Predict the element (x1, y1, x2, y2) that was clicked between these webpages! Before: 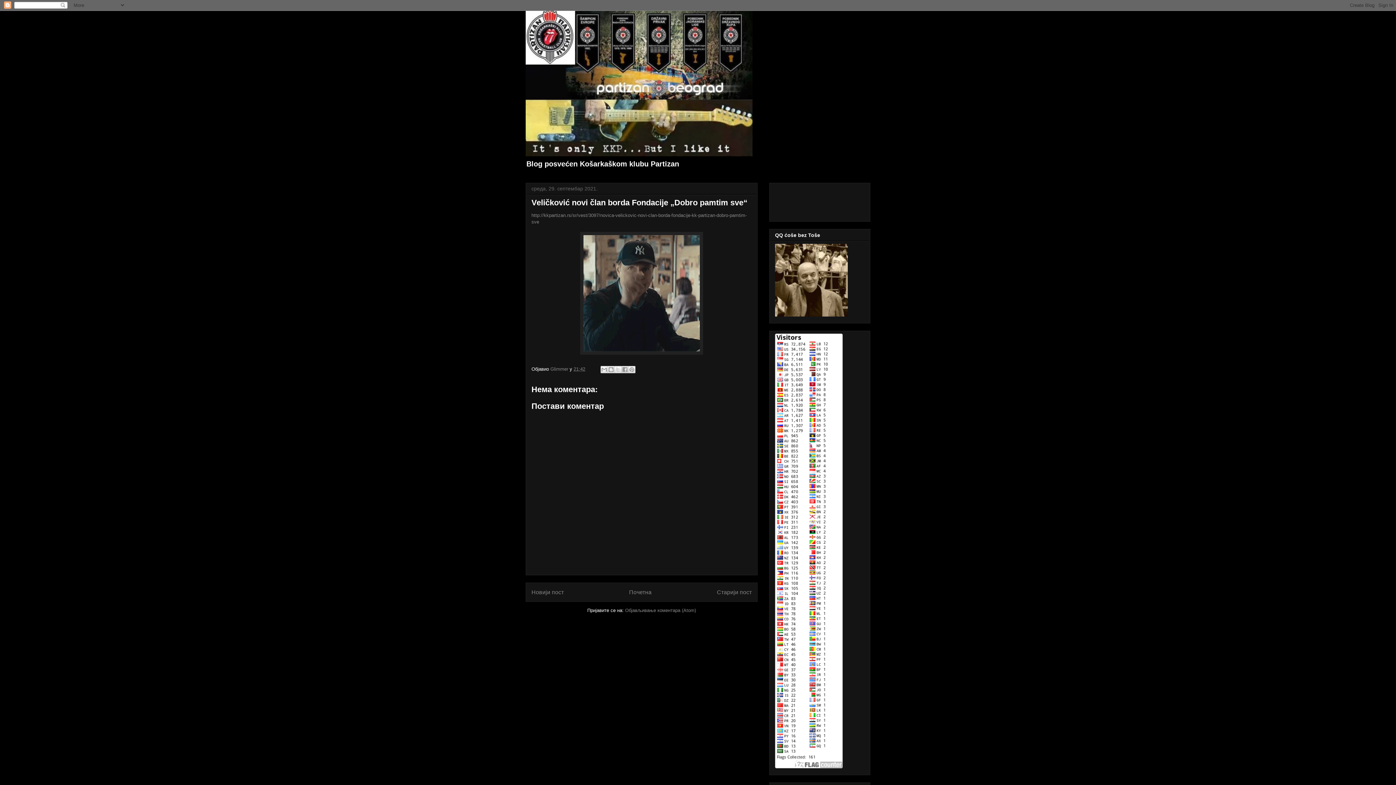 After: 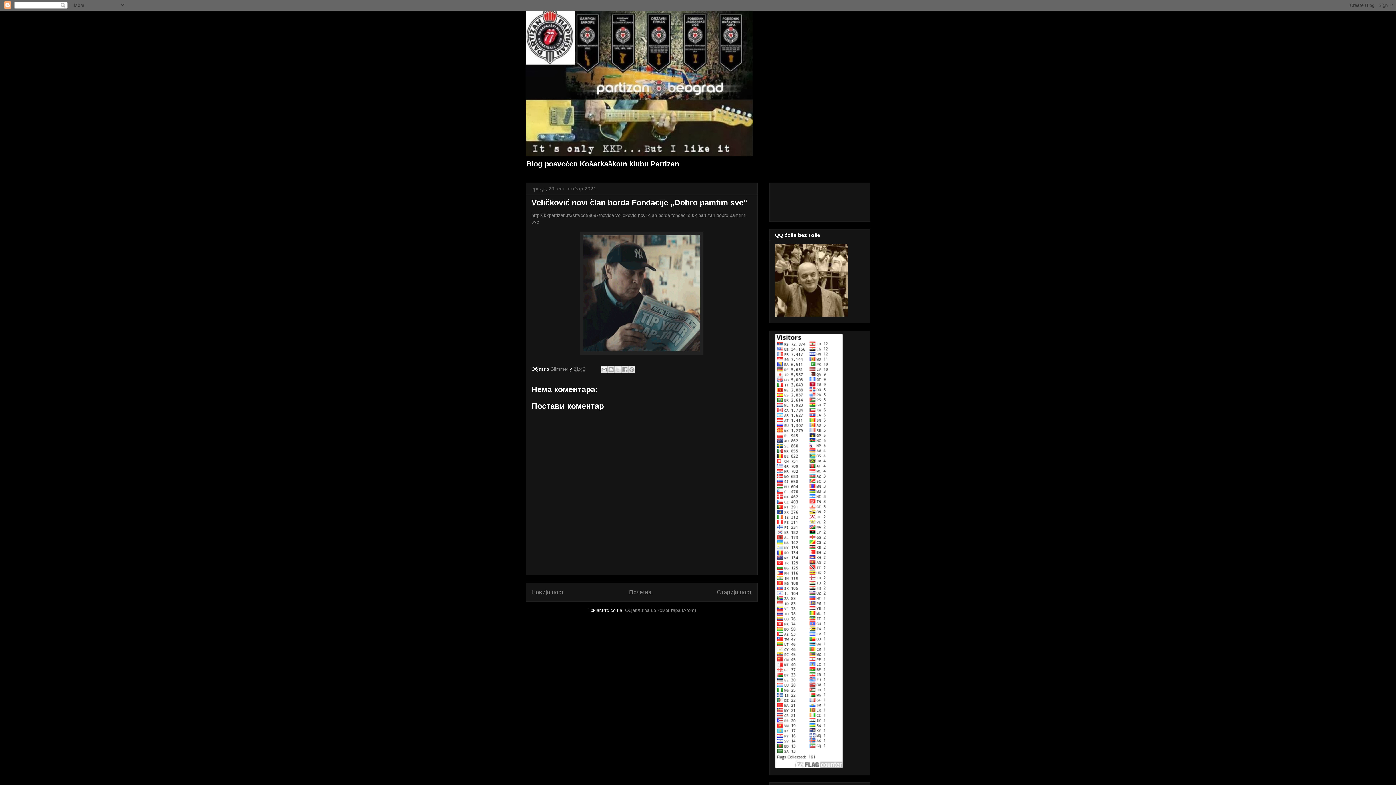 Action: label: 21:42 bbox: (573, 366, 585, 372)